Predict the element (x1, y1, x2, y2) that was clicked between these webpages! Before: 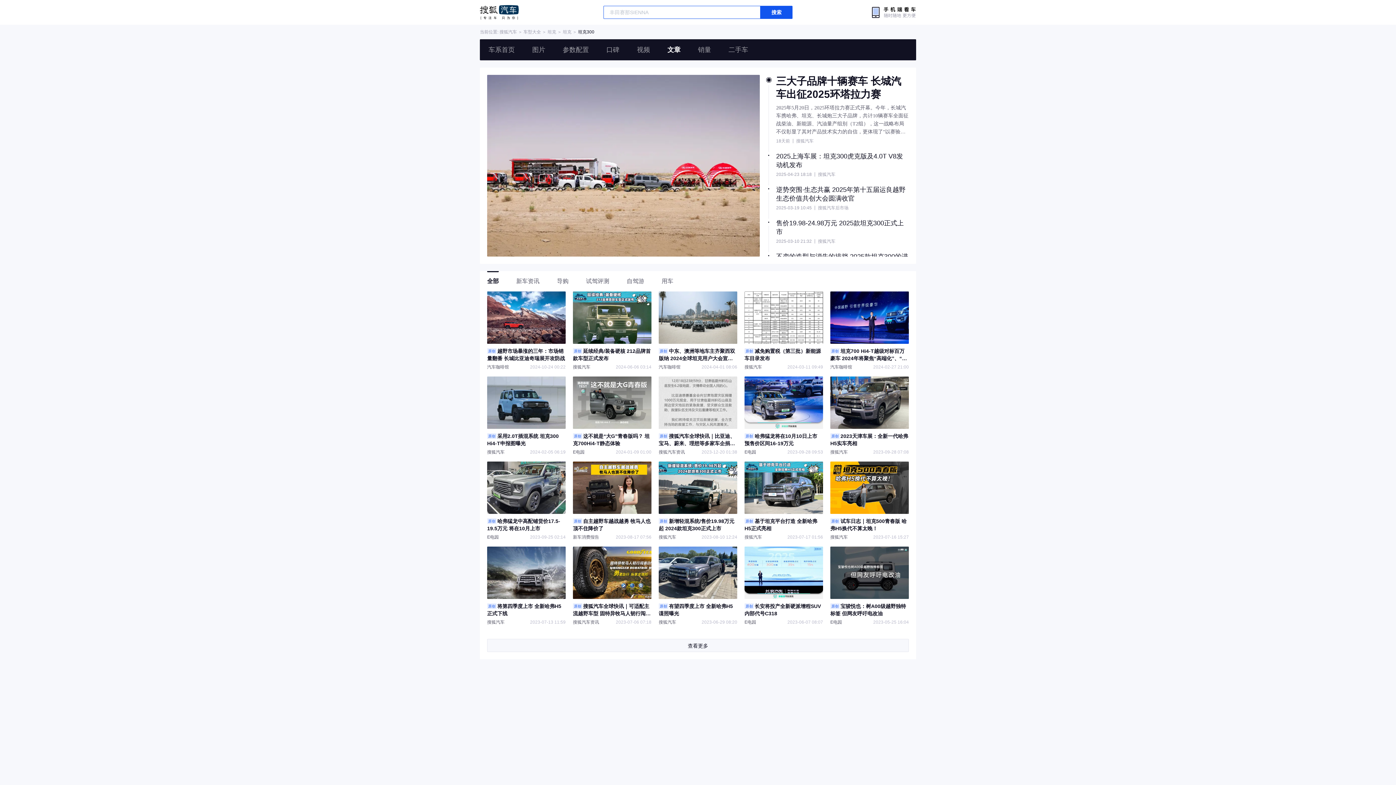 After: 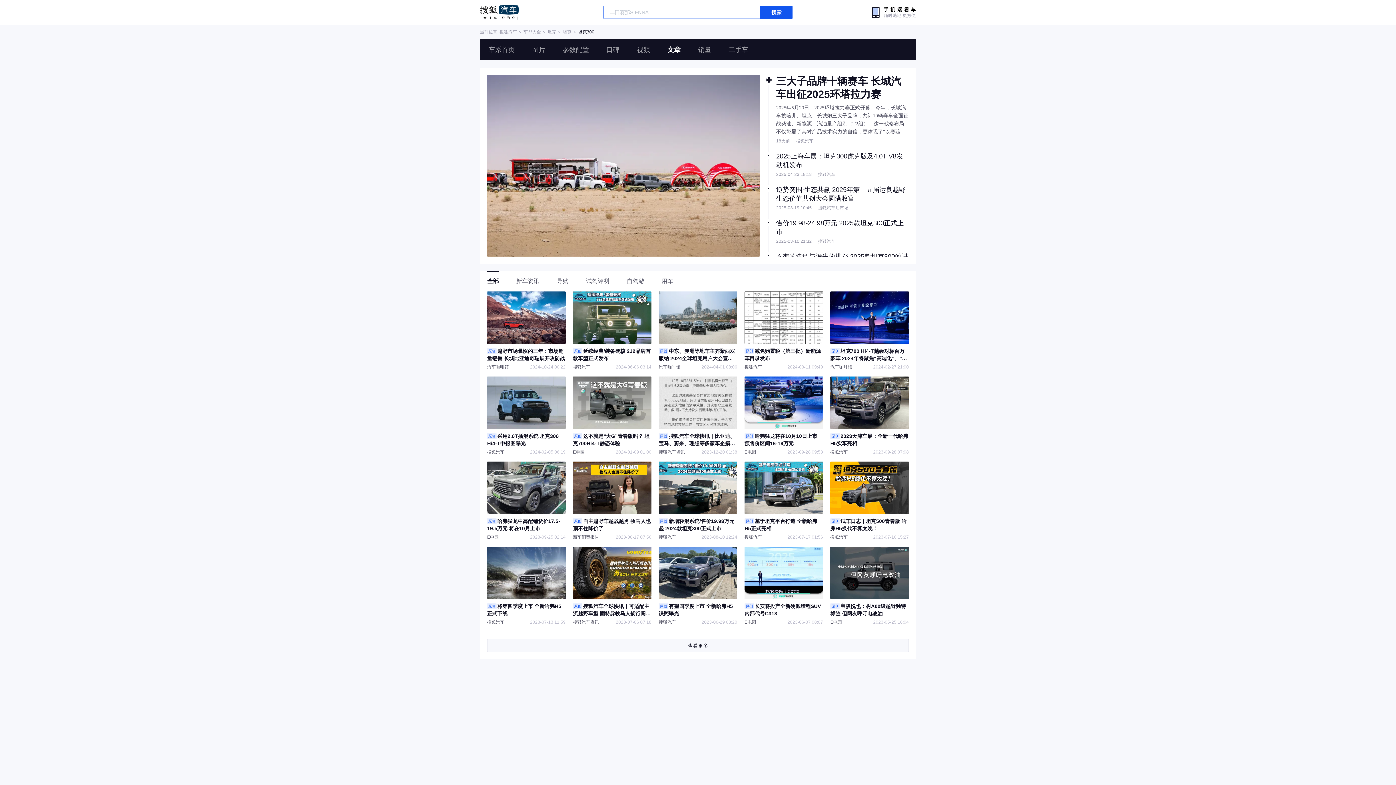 Action: bbox: (658, 291, 737, 369) label: 原创
中东、澳洲等地车主齐聚西双版纳 2024全球坦克用户大会宣布成立露营学院

汽车咖啡馆
2024-04-01 08:06